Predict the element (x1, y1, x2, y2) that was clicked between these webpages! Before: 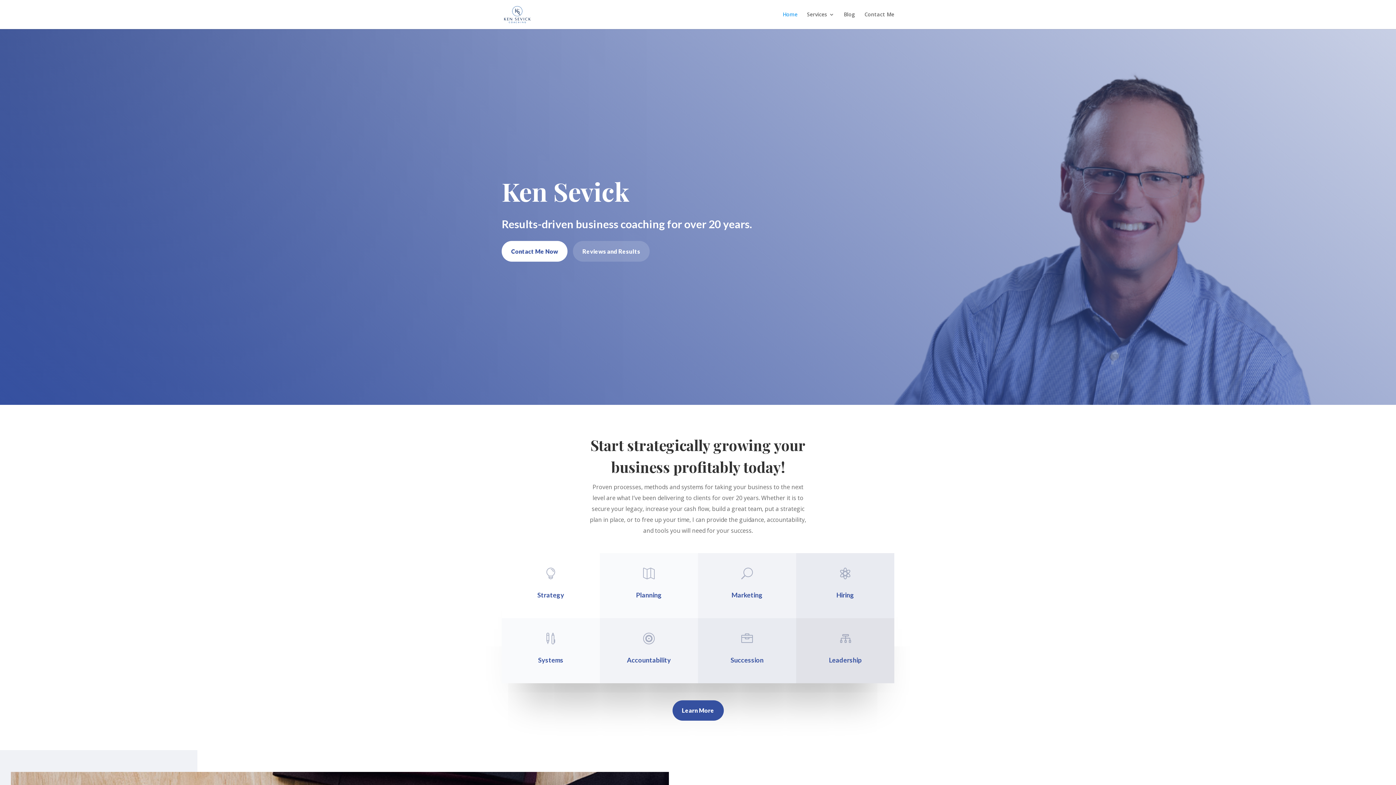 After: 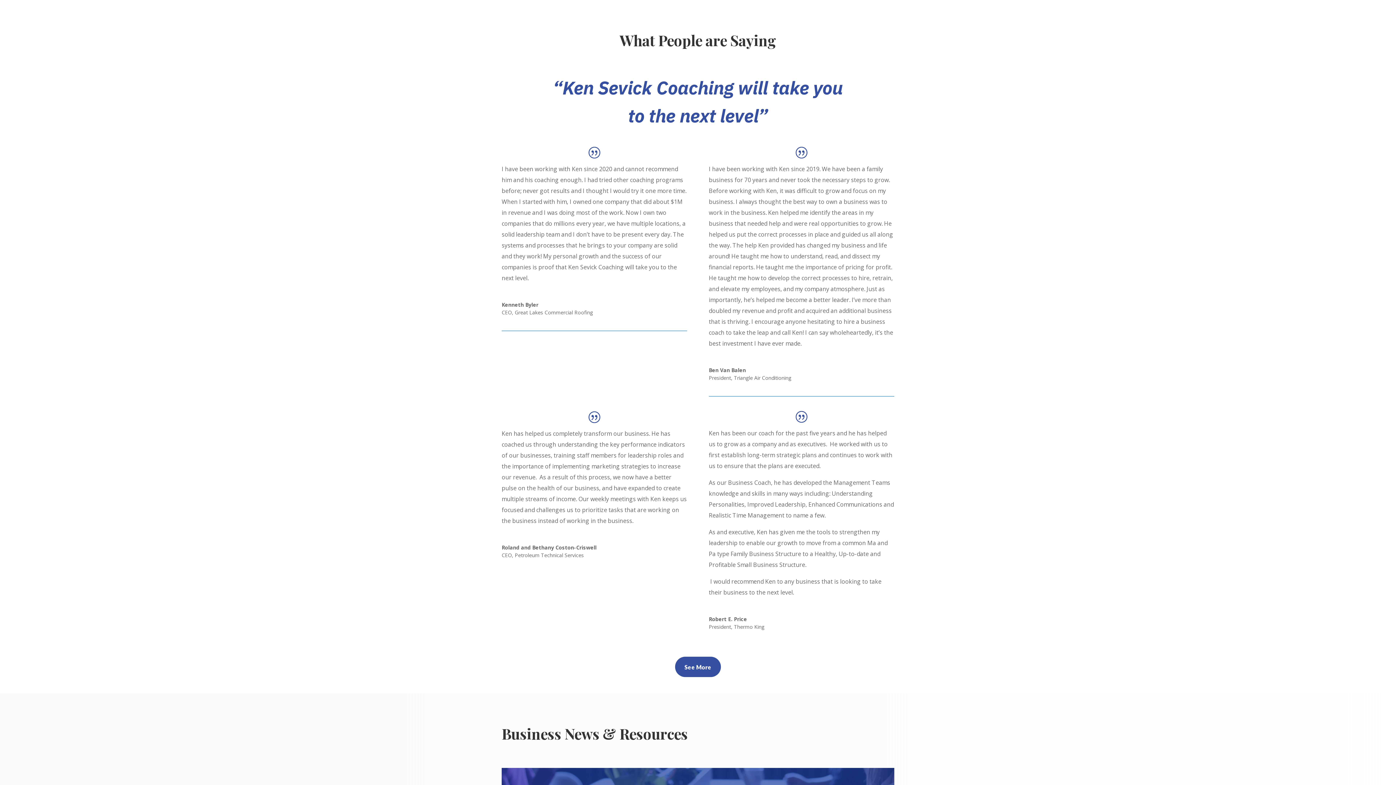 Action: label: Reviews and Results bbox: (573, 241, 649, 261)